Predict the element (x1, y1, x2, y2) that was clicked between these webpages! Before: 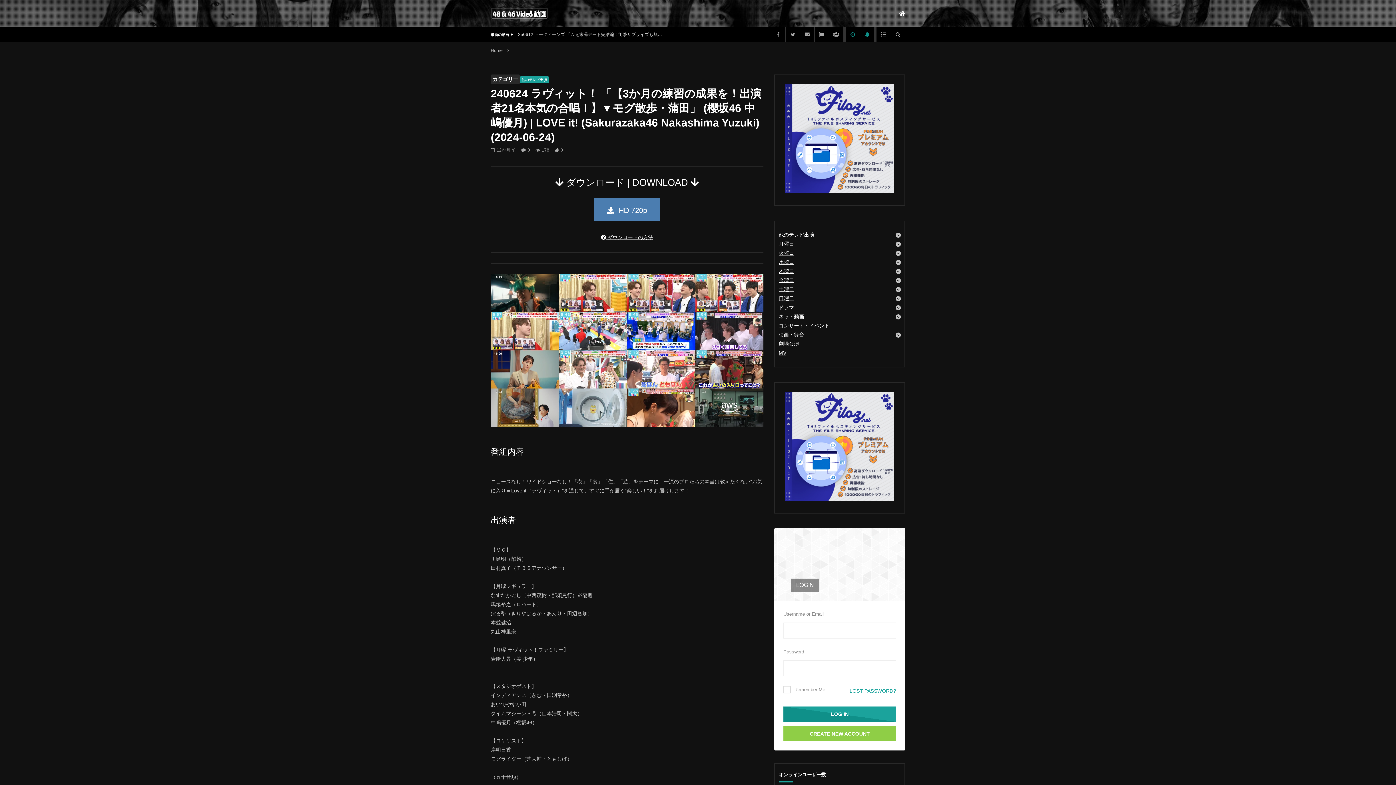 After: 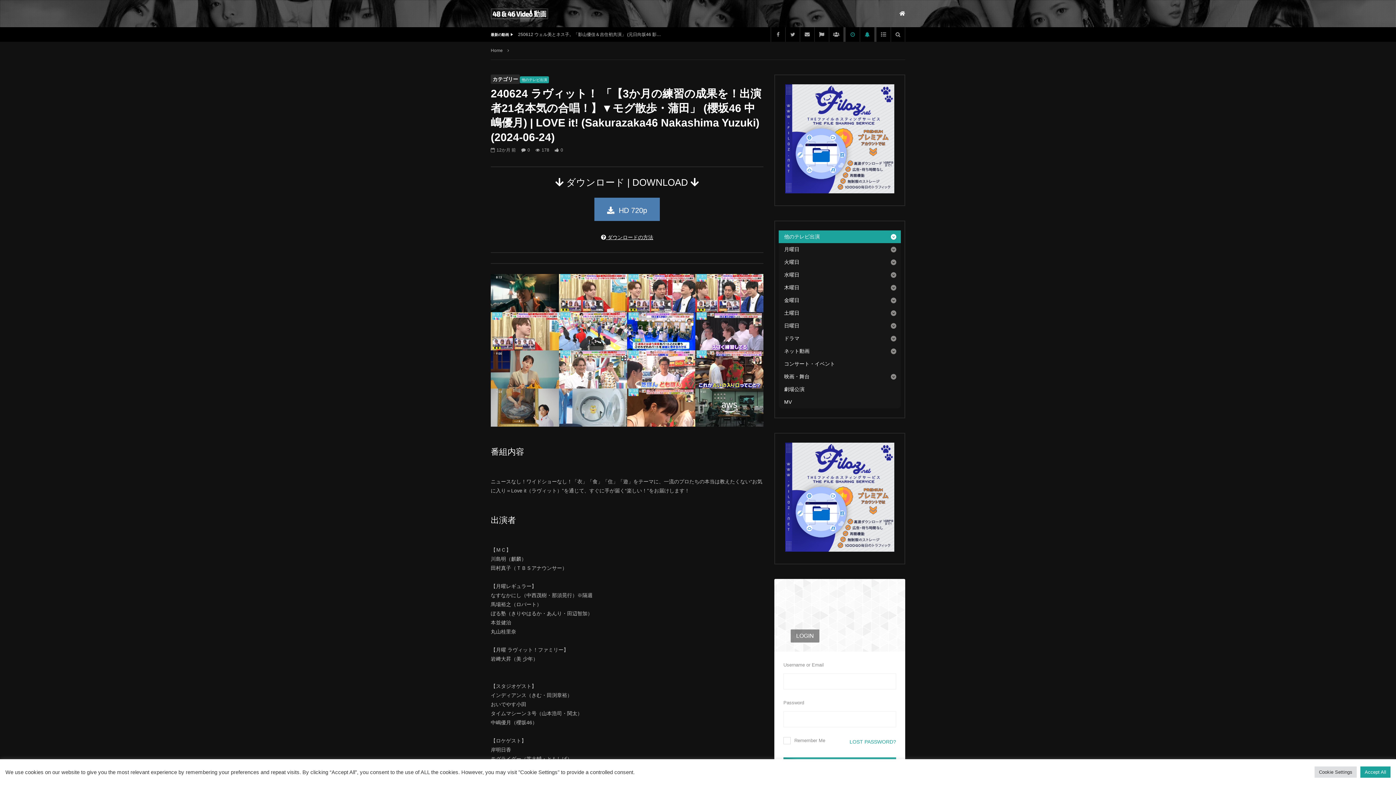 Action: bbox: (843, 27, 845, 41)